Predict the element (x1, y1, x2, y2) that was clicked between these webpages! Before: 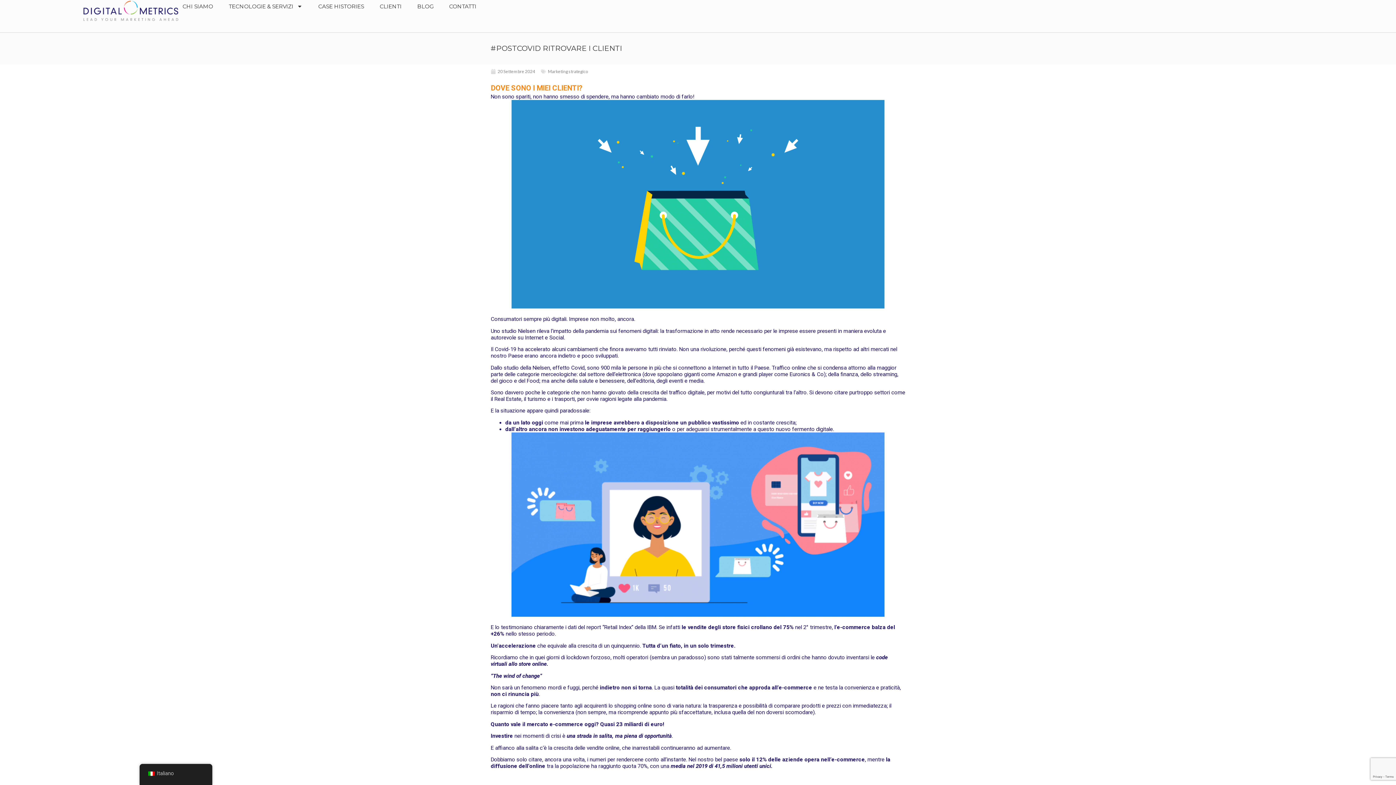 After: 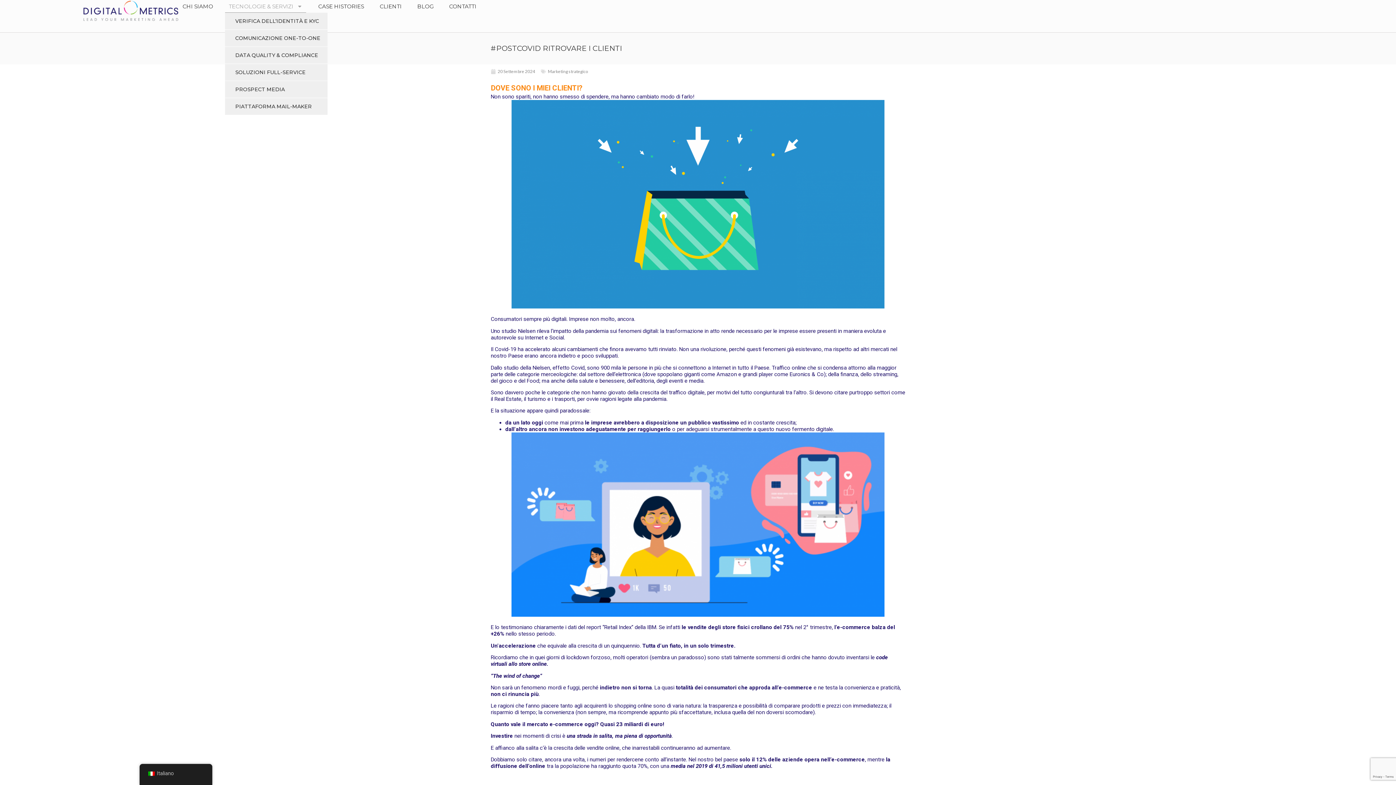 Action: label: TECNOLOGIE & SERVIZI bbox: (225, 0, 306, 12)